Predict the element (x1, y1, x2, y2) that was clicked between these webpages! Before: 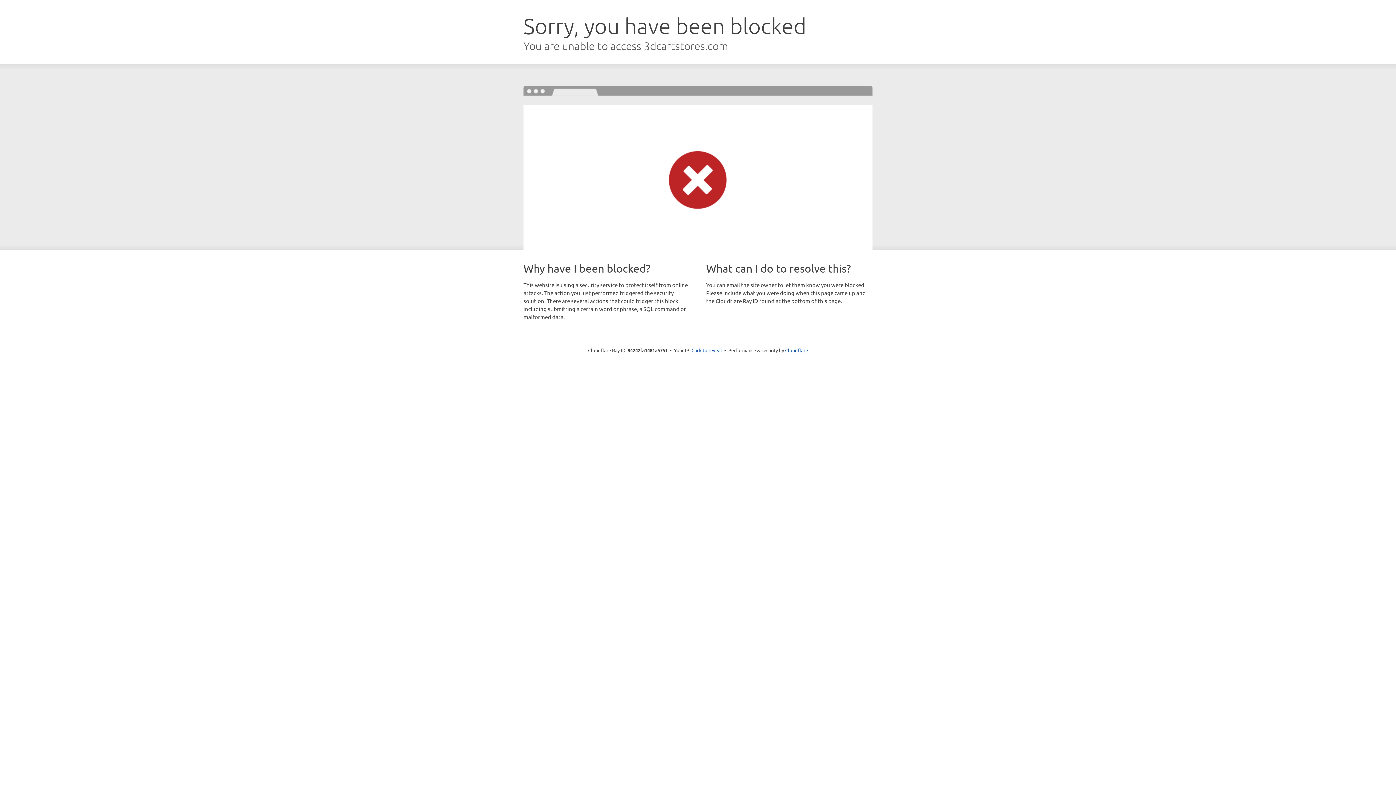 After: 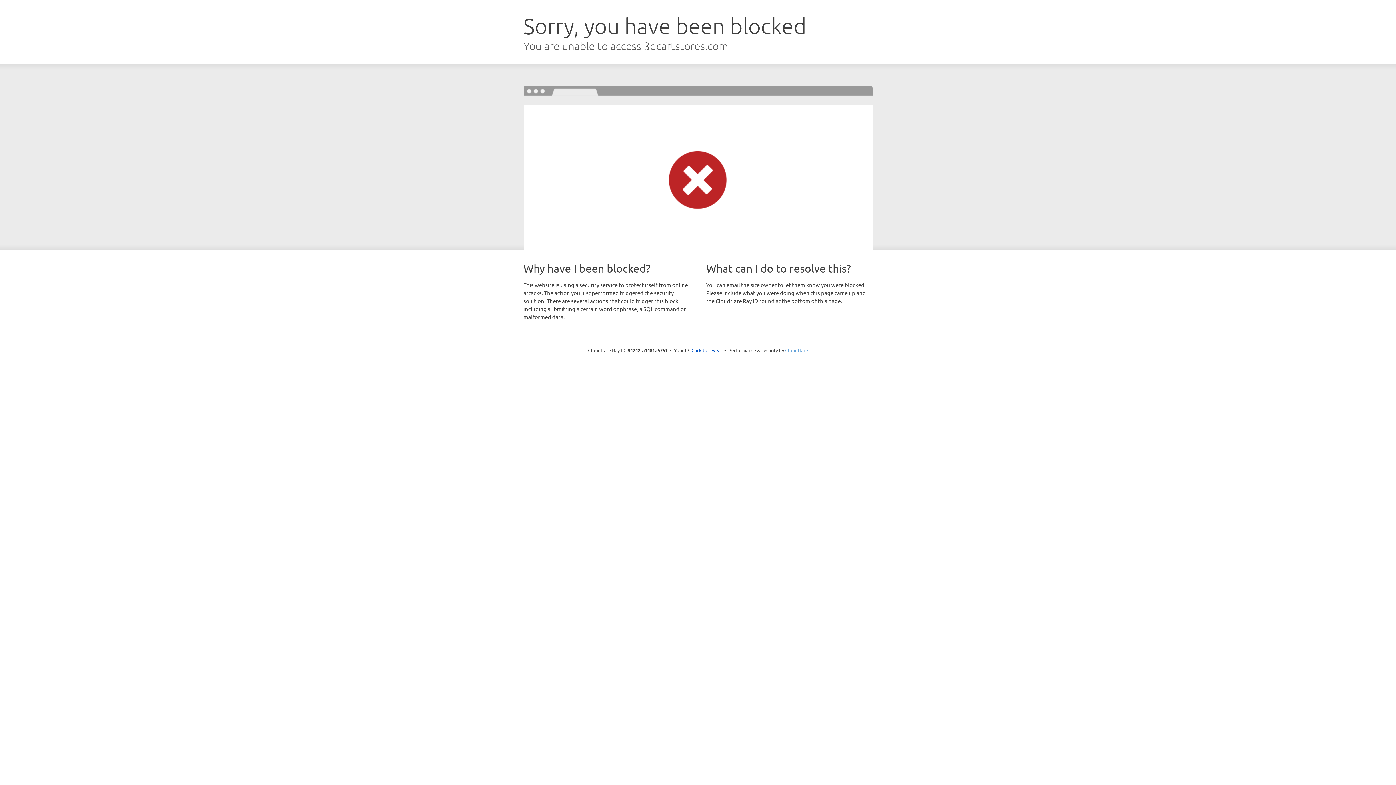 Action: label: Cloudflare bbox: (785, 347, 808, 353)